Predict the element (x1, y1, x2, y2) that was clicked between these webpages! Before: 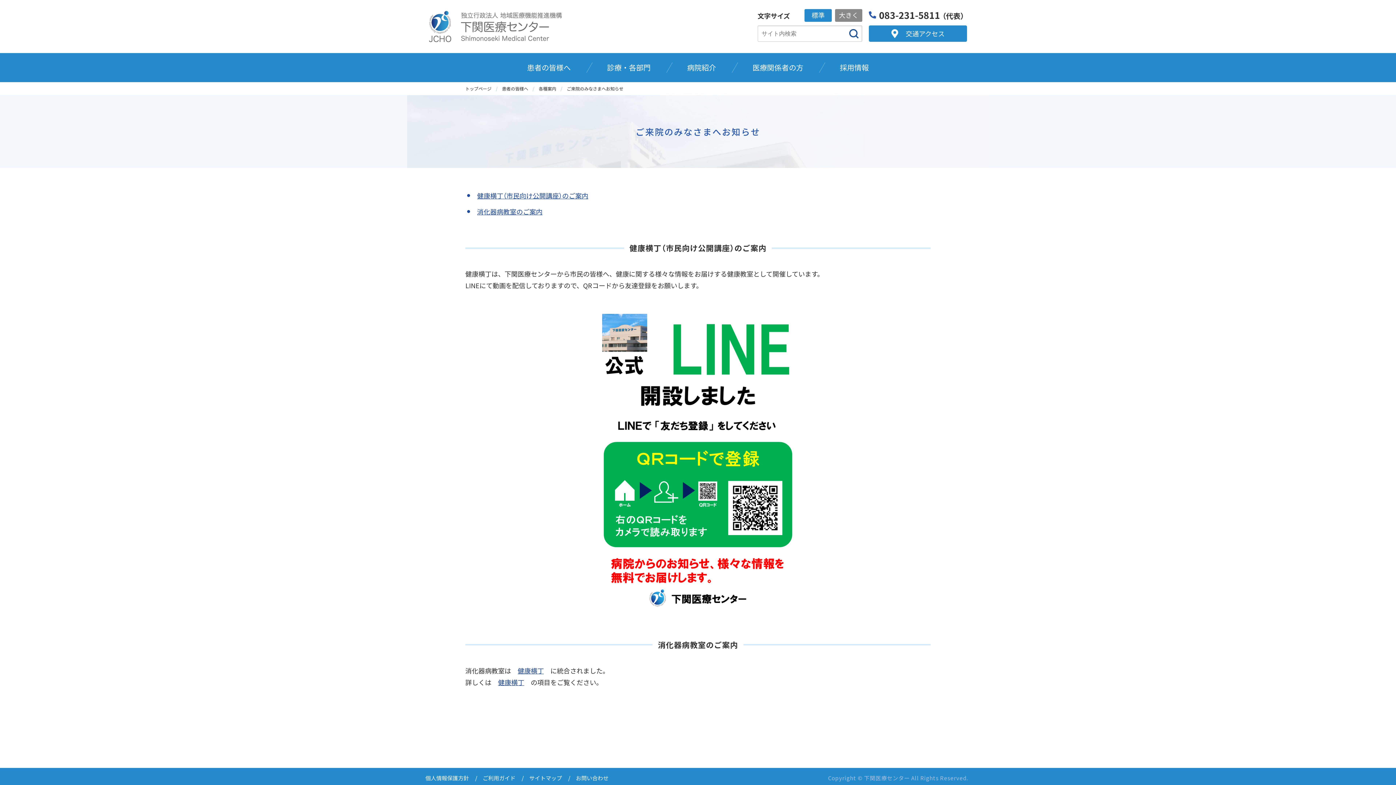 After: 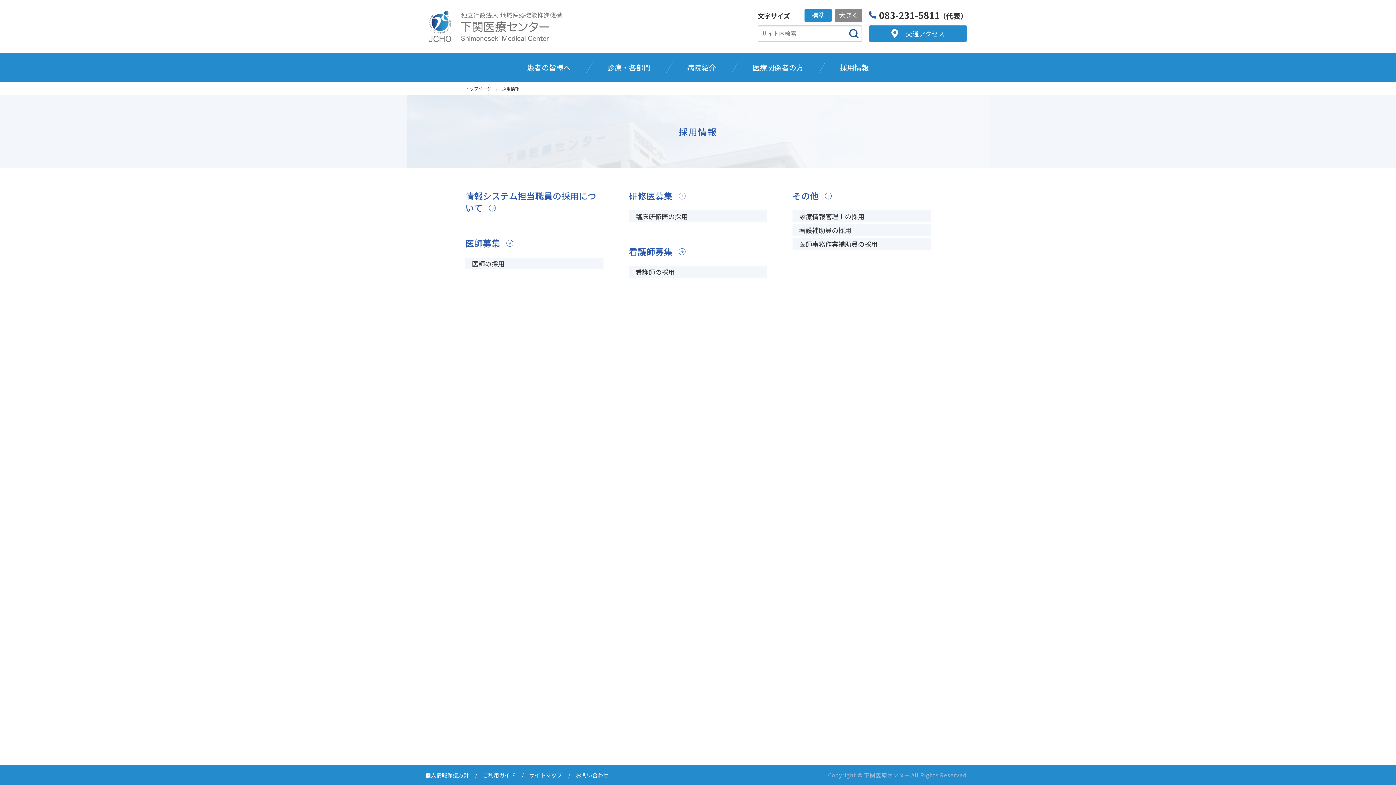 Action: label: 採用情報 bbox: (821, 53, 887, 82)